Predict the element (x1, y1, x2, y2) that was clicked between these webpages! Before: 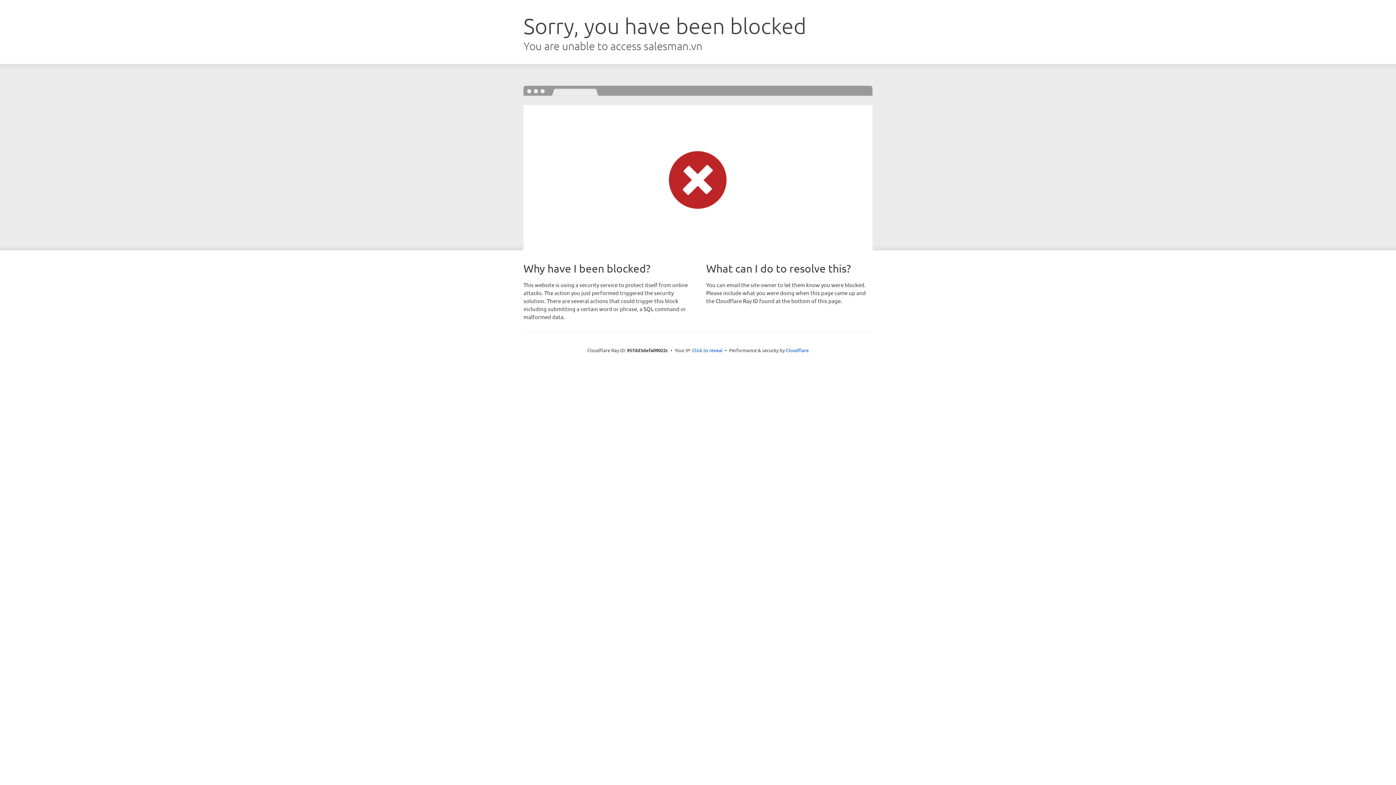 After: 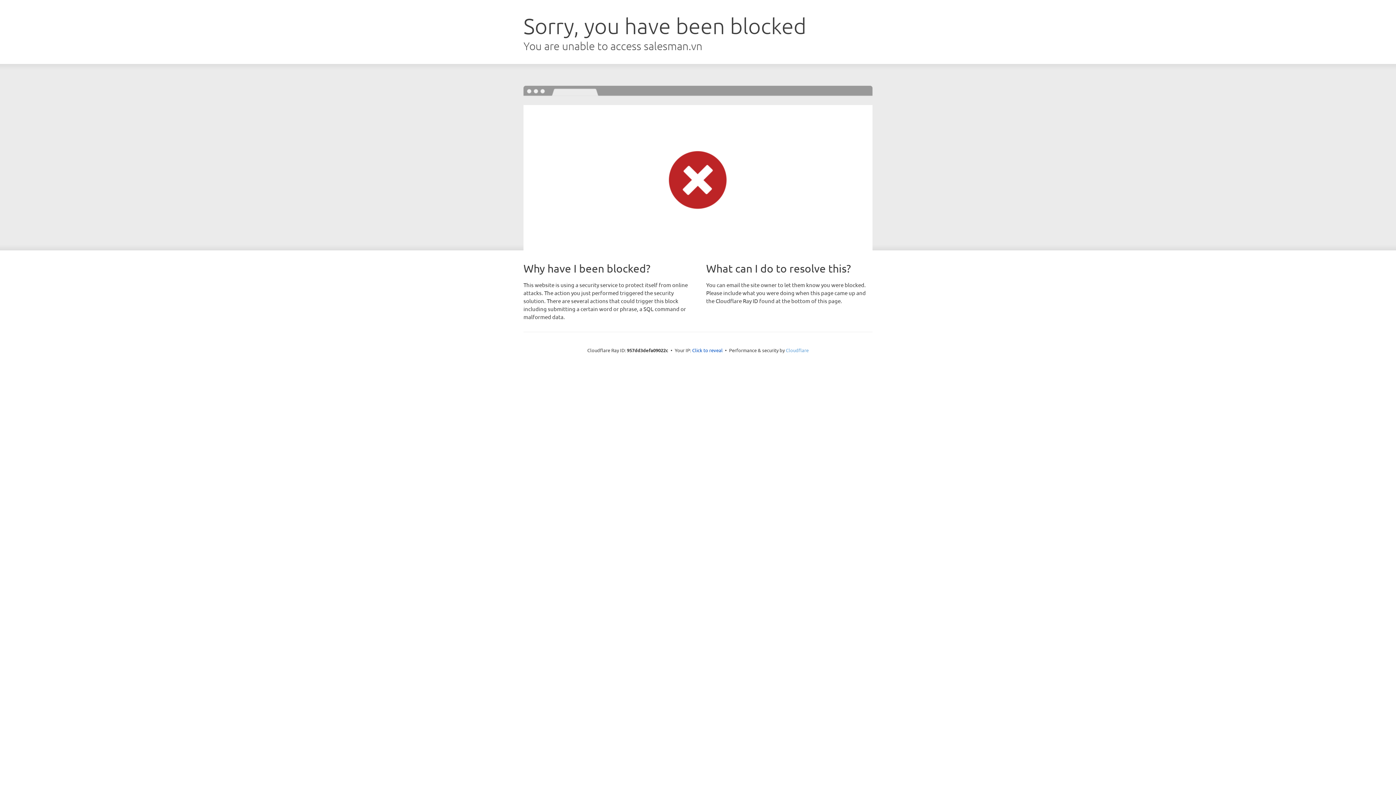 Action: bbox: (786, 347, 808, 353) label: Cloudflare